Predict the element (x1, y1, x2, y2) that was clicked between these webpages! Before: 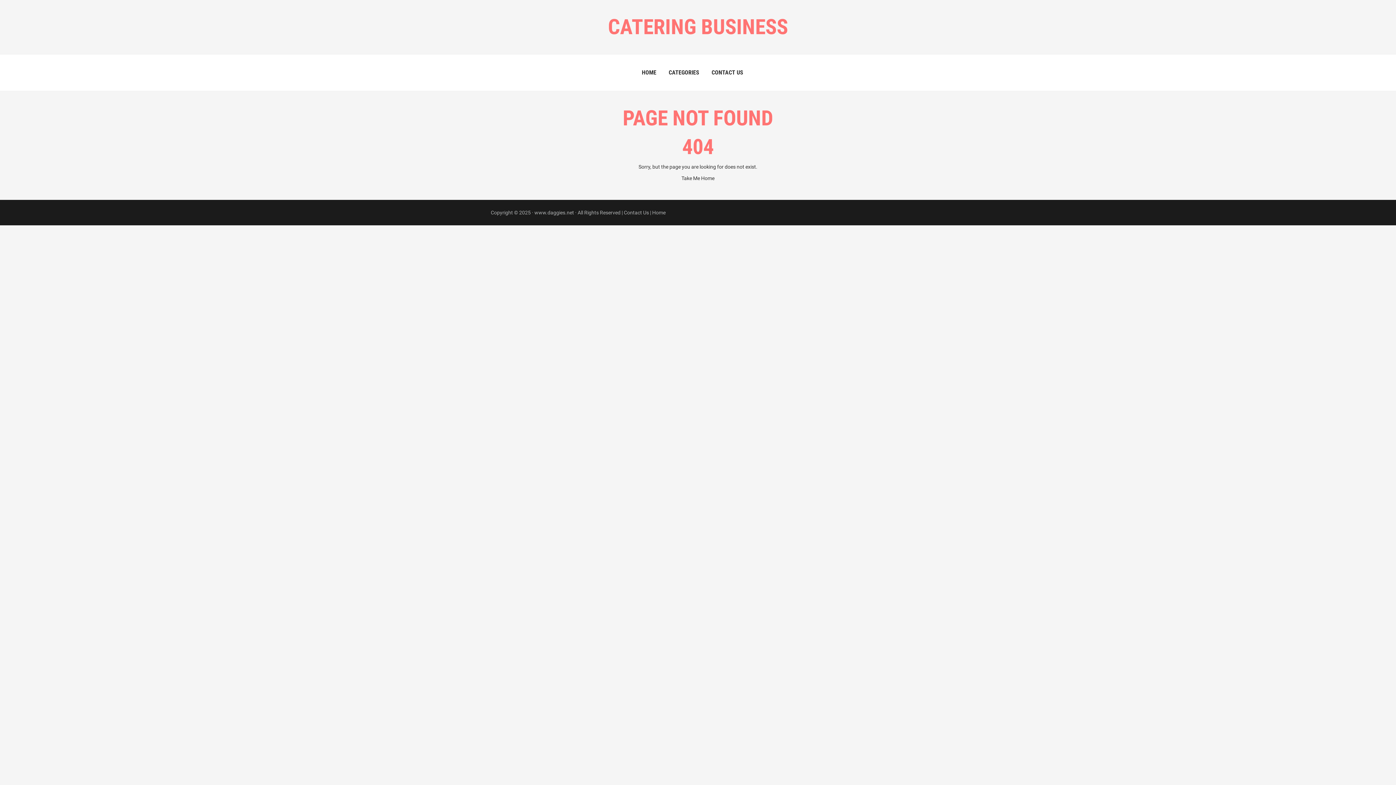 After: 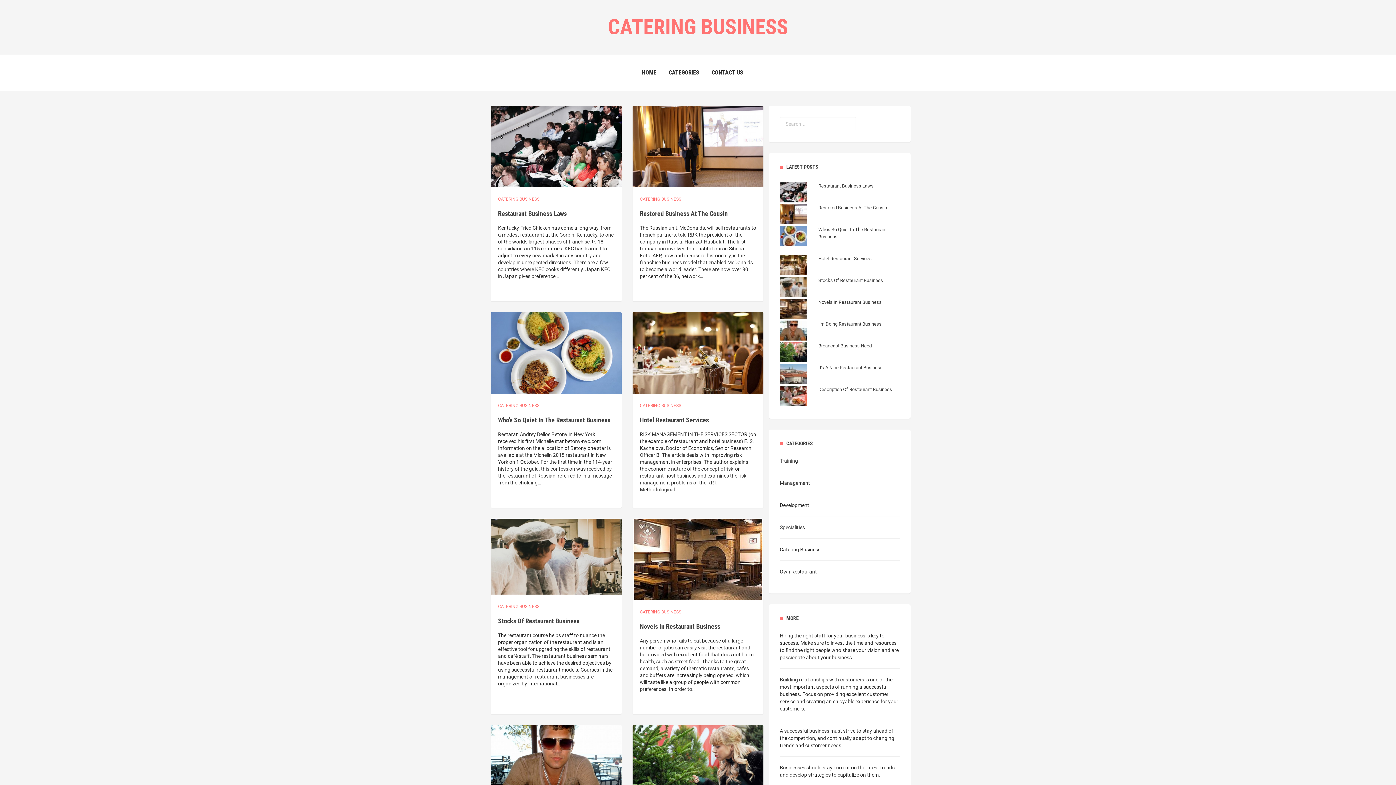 Action: label: HOME bbox: (642, 69, 656, 76)